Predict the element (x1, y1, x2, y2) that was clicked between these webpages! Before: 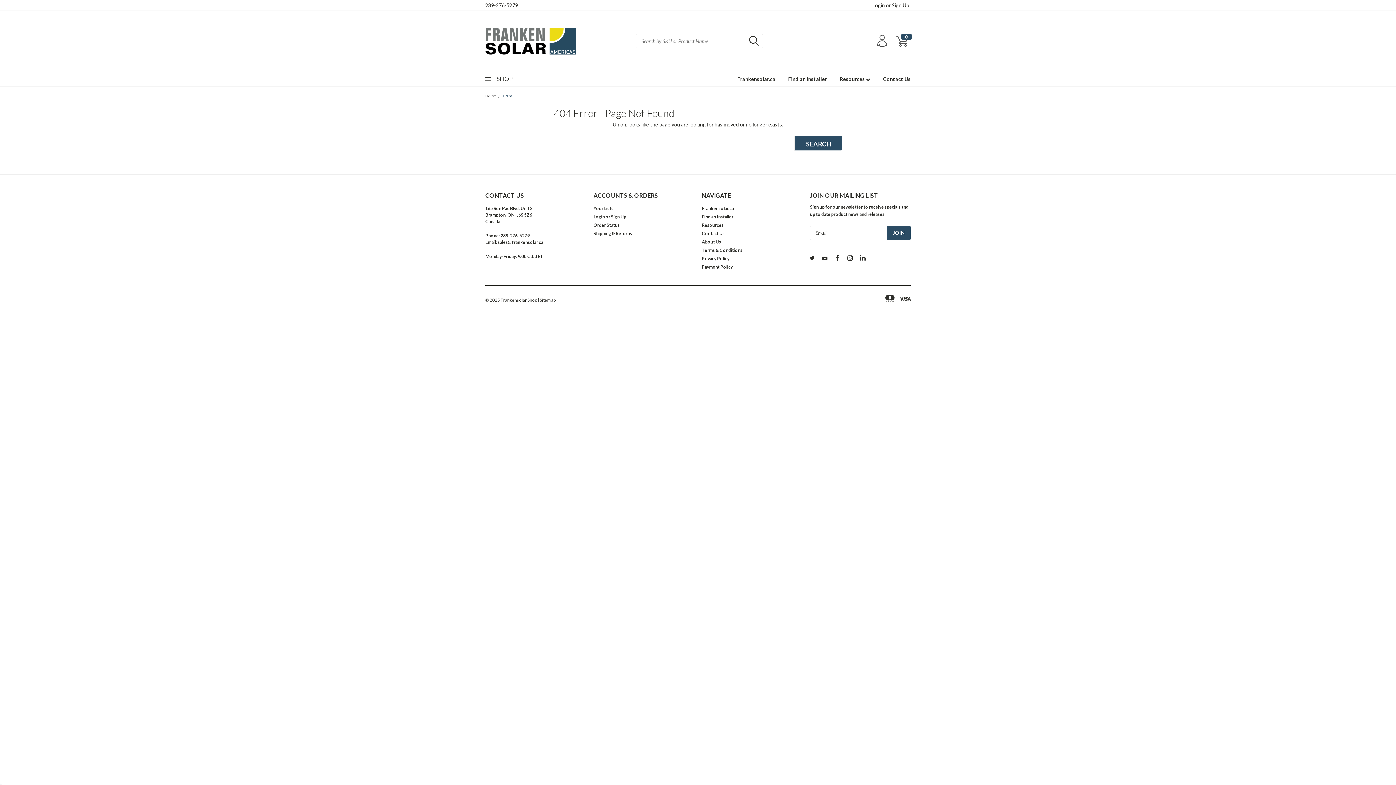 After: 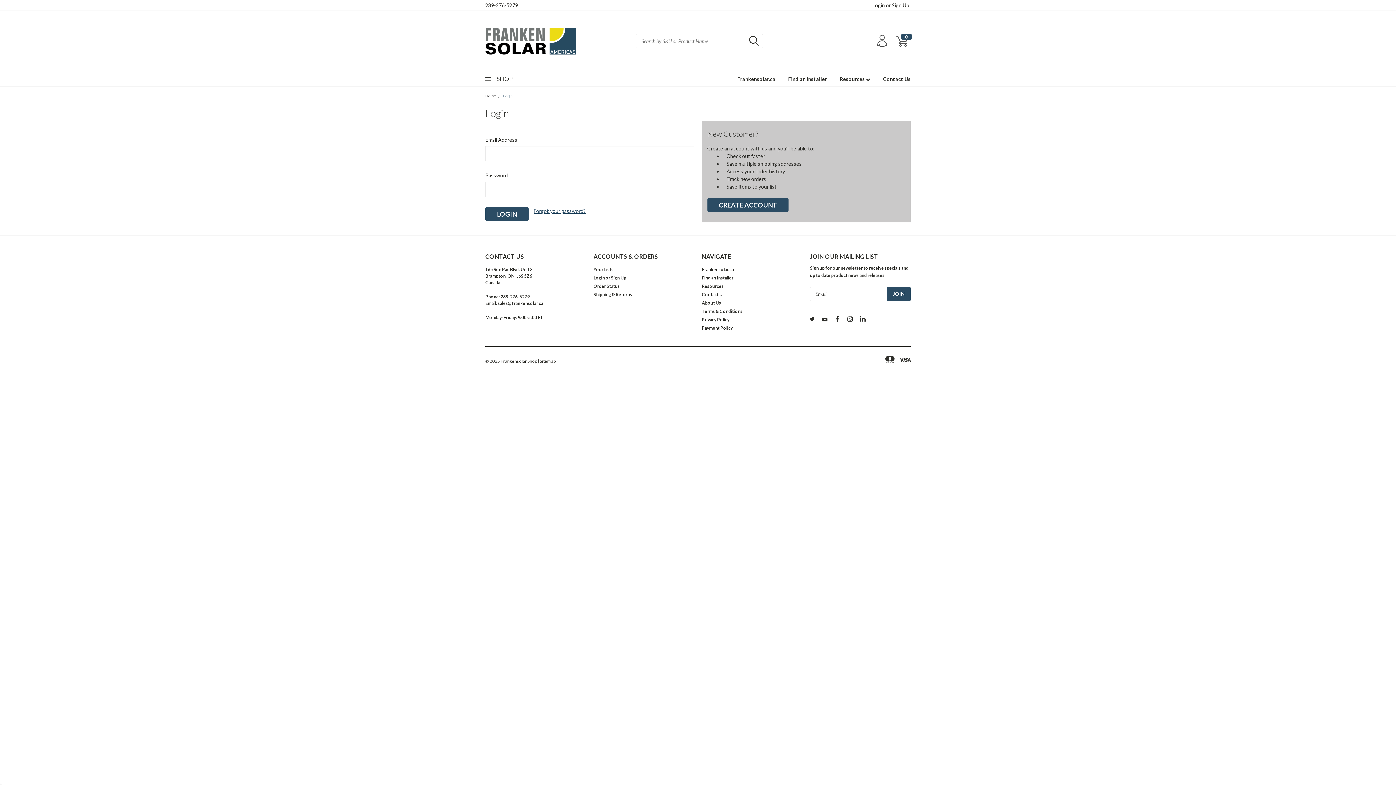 Action: bbox: (593, 222, 619, 228) label: Order Status